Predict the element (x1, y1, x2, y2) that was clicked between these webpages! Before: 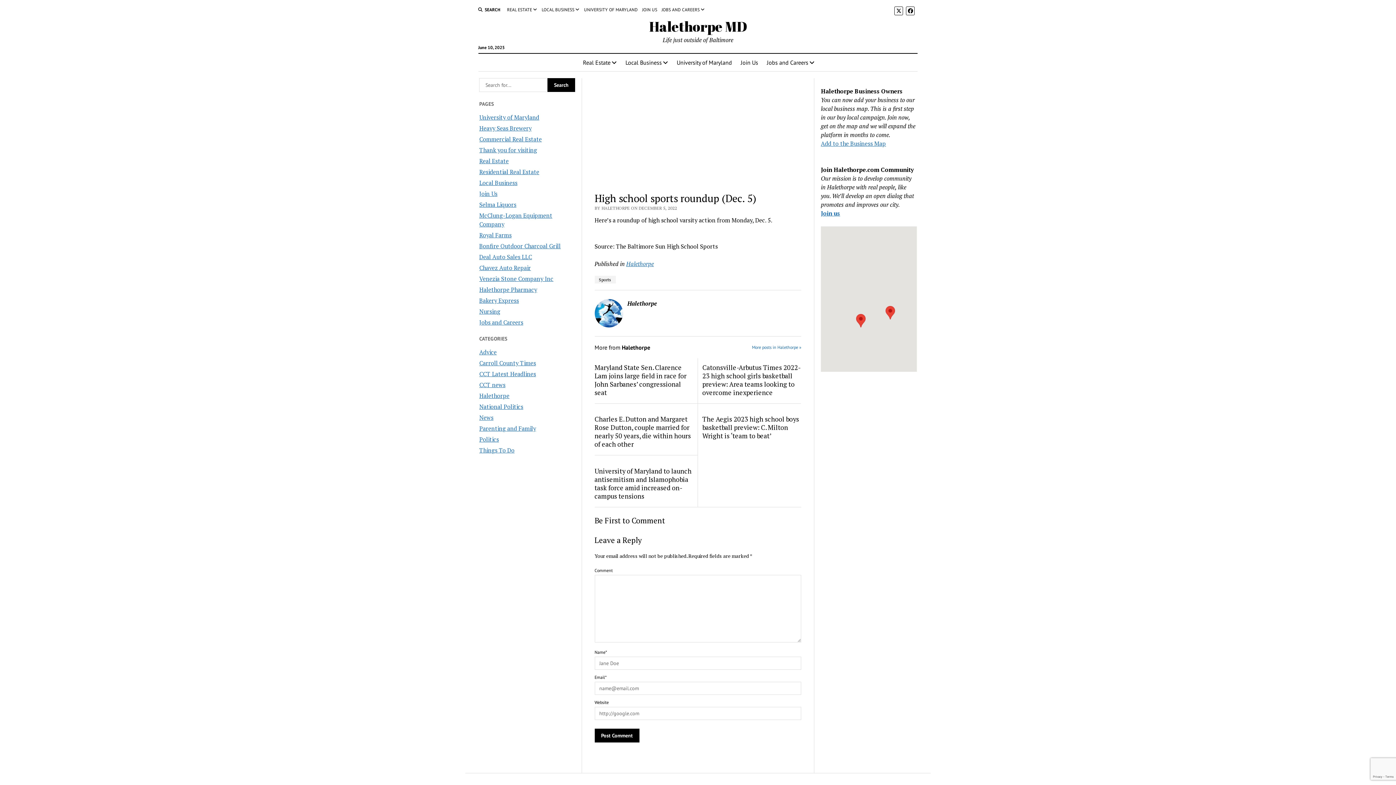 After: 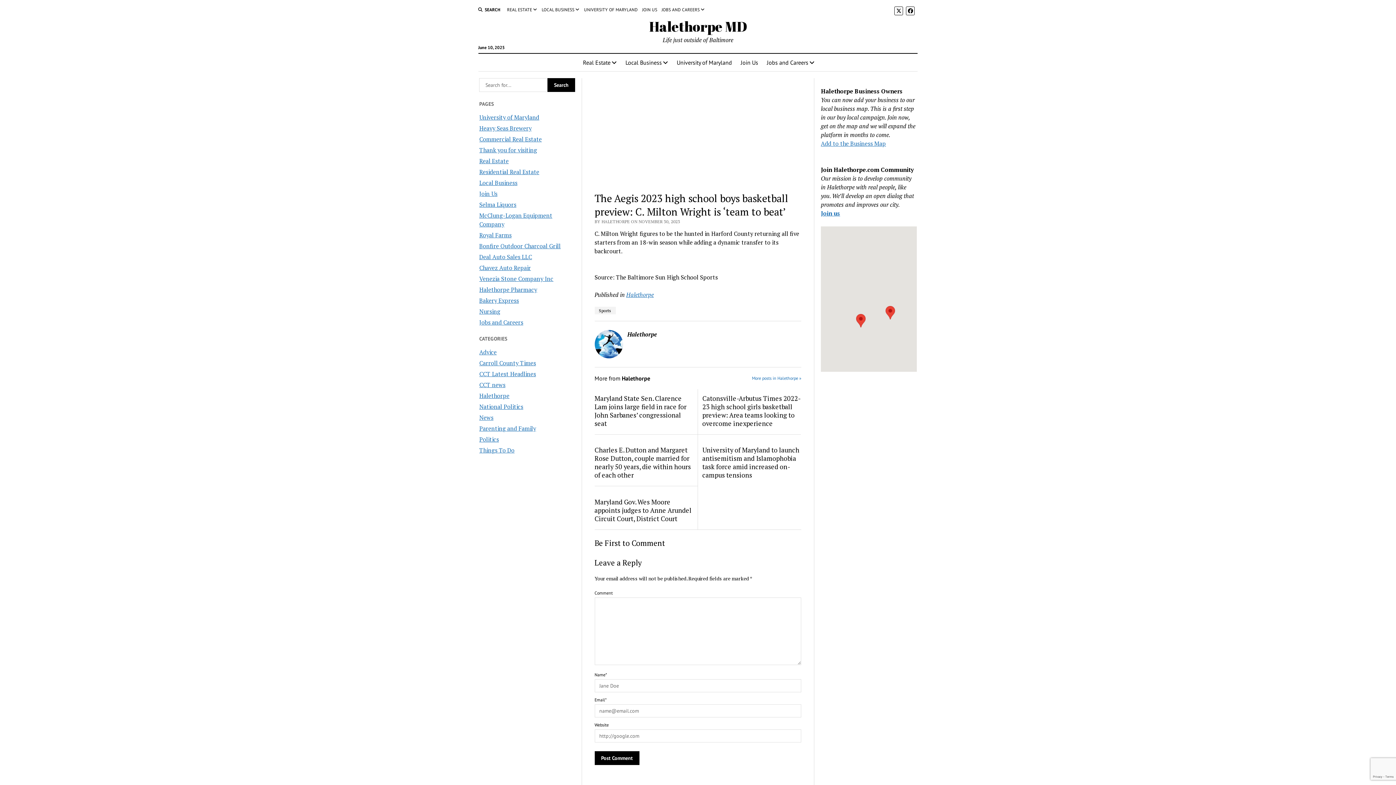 Action: label: The Aegis 2023 high school boys basketball preview: C. Milton Wright is ‘team to beat’ bbox: (702, 415, 801, 440)